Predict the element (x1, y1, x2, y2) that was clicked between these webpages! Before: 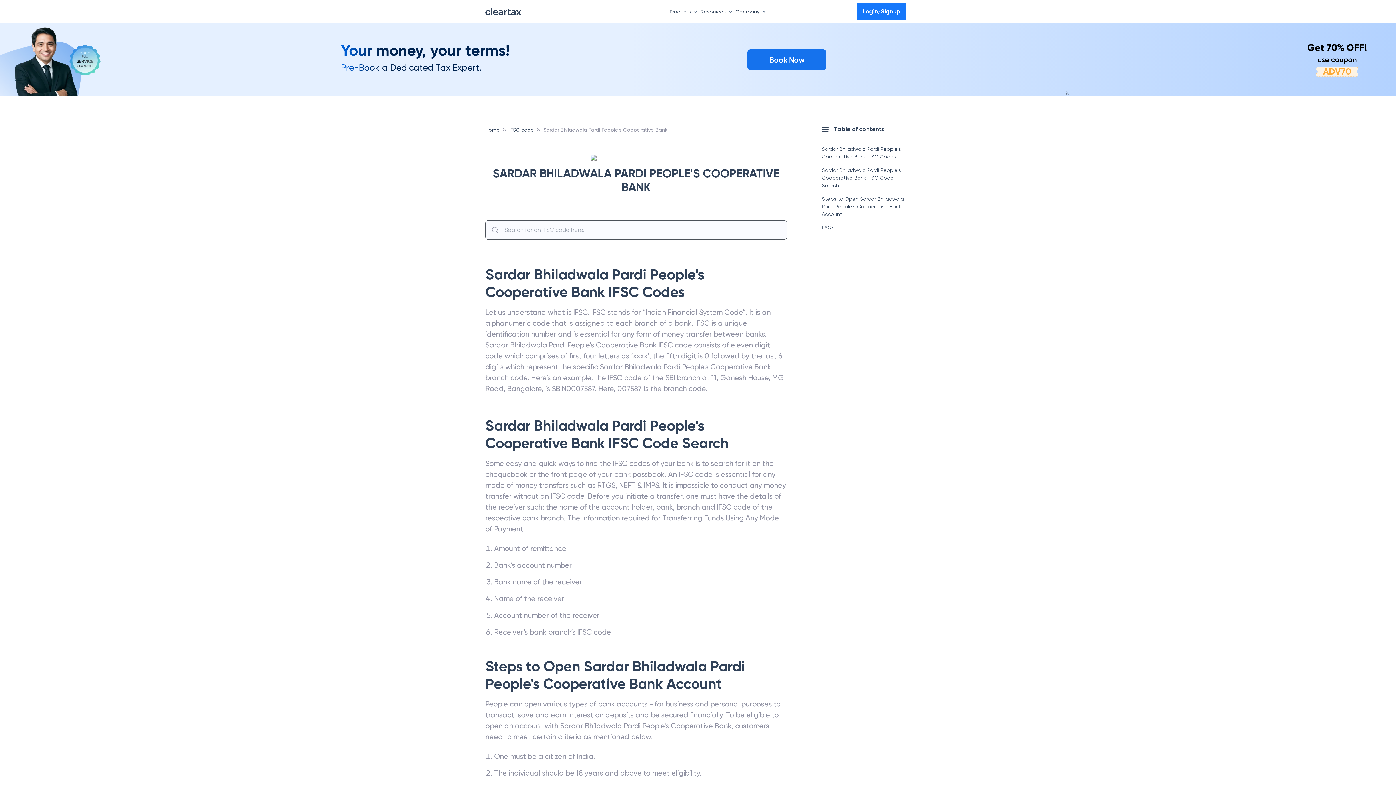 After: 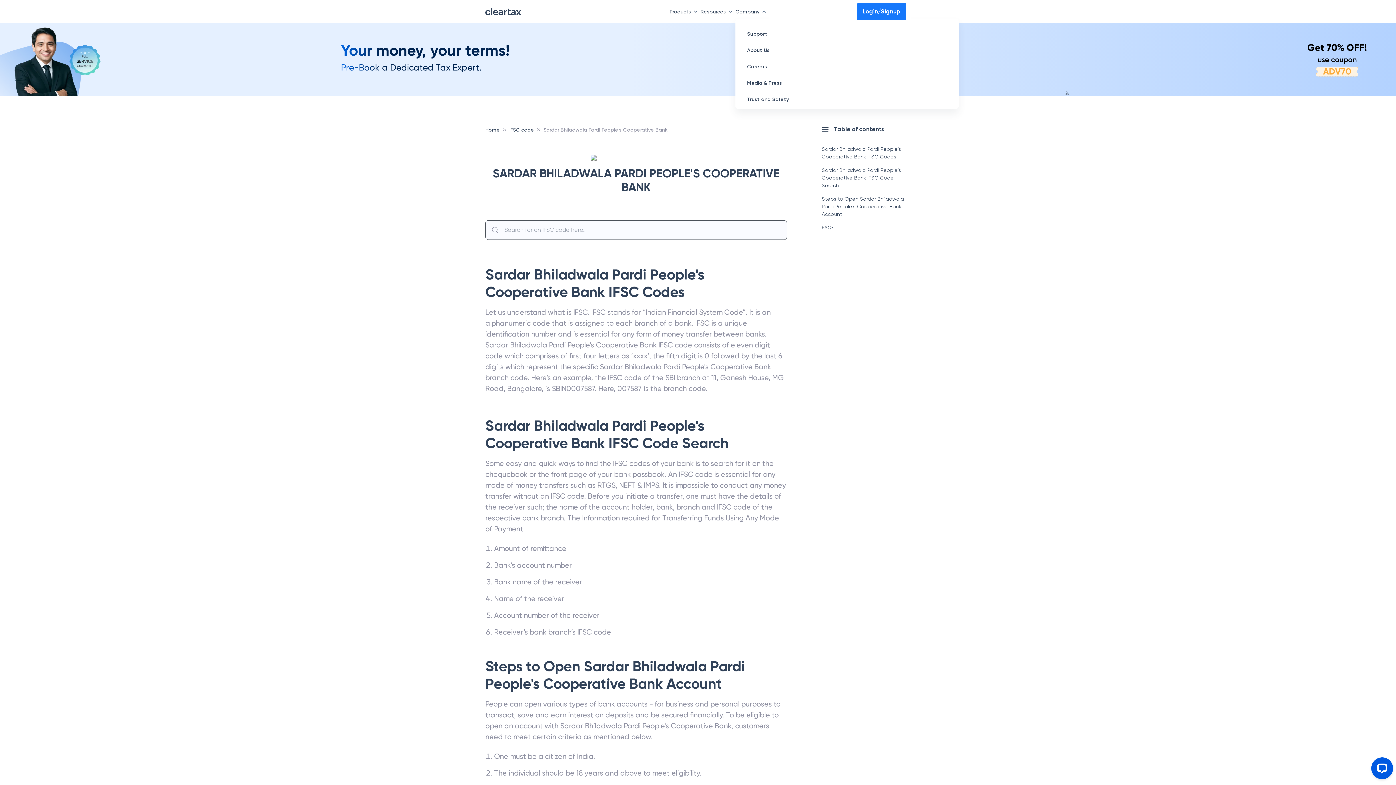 Action: label: Company bbox: (735, 4, 769, 18)